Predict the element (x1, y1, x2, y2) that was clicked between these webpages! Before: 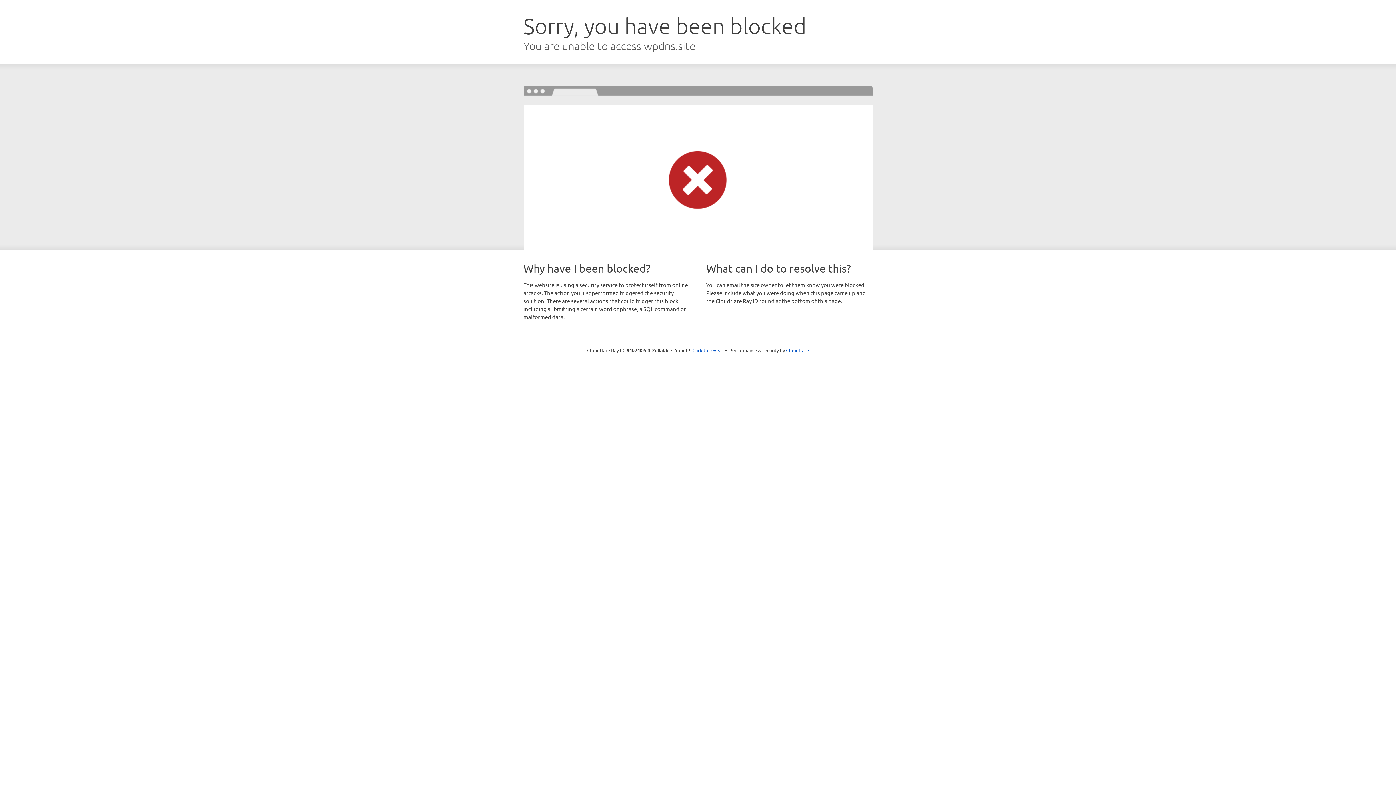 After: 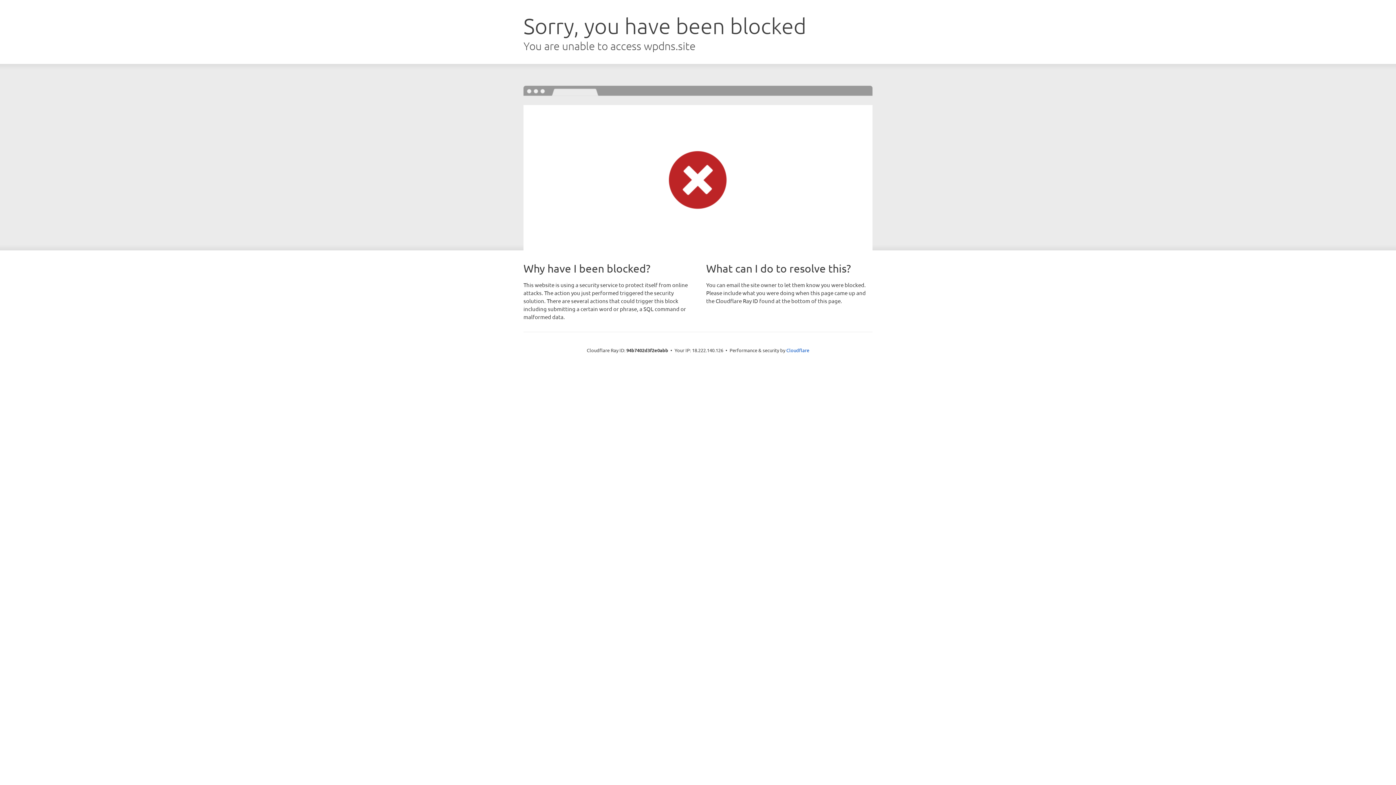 Action: label: Click to reveal bbox: (692, 346, 723, 353)